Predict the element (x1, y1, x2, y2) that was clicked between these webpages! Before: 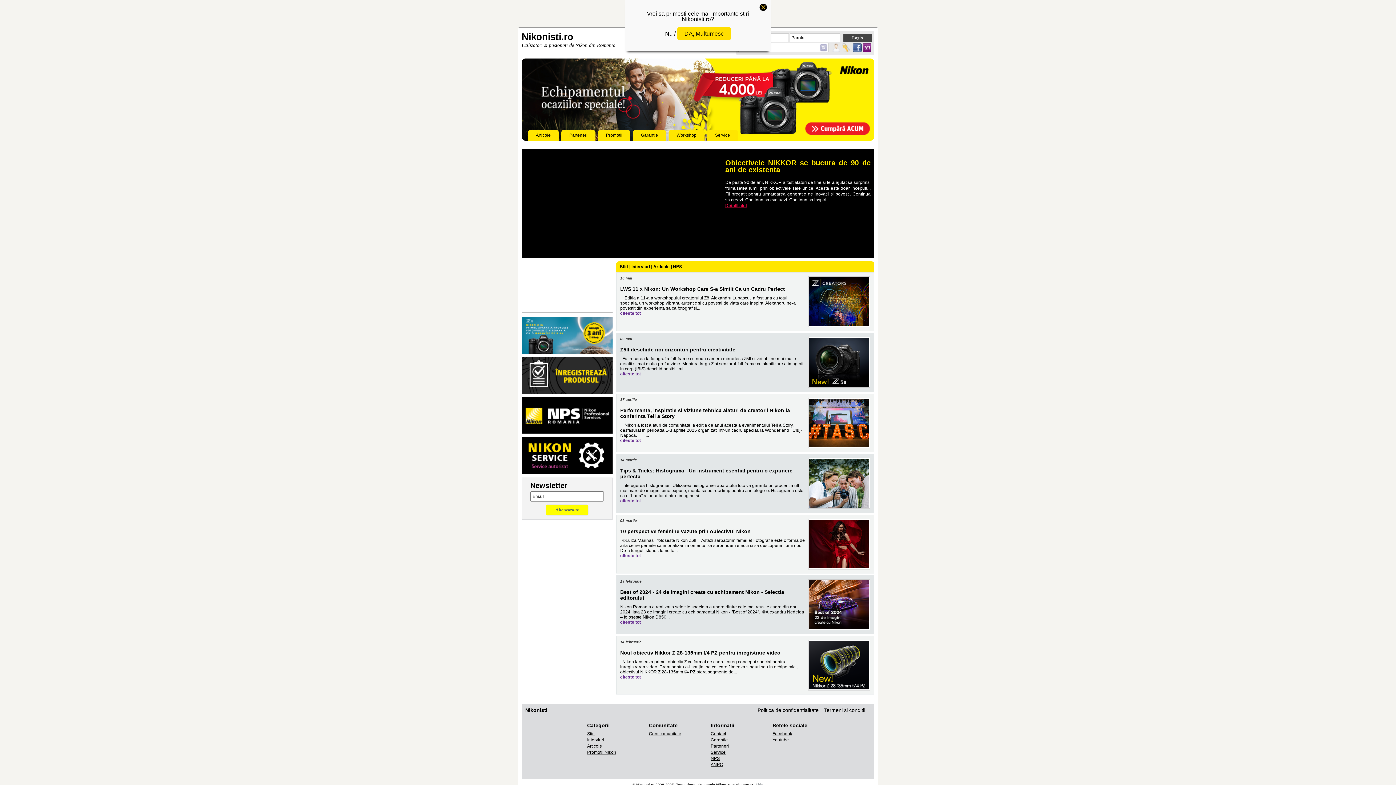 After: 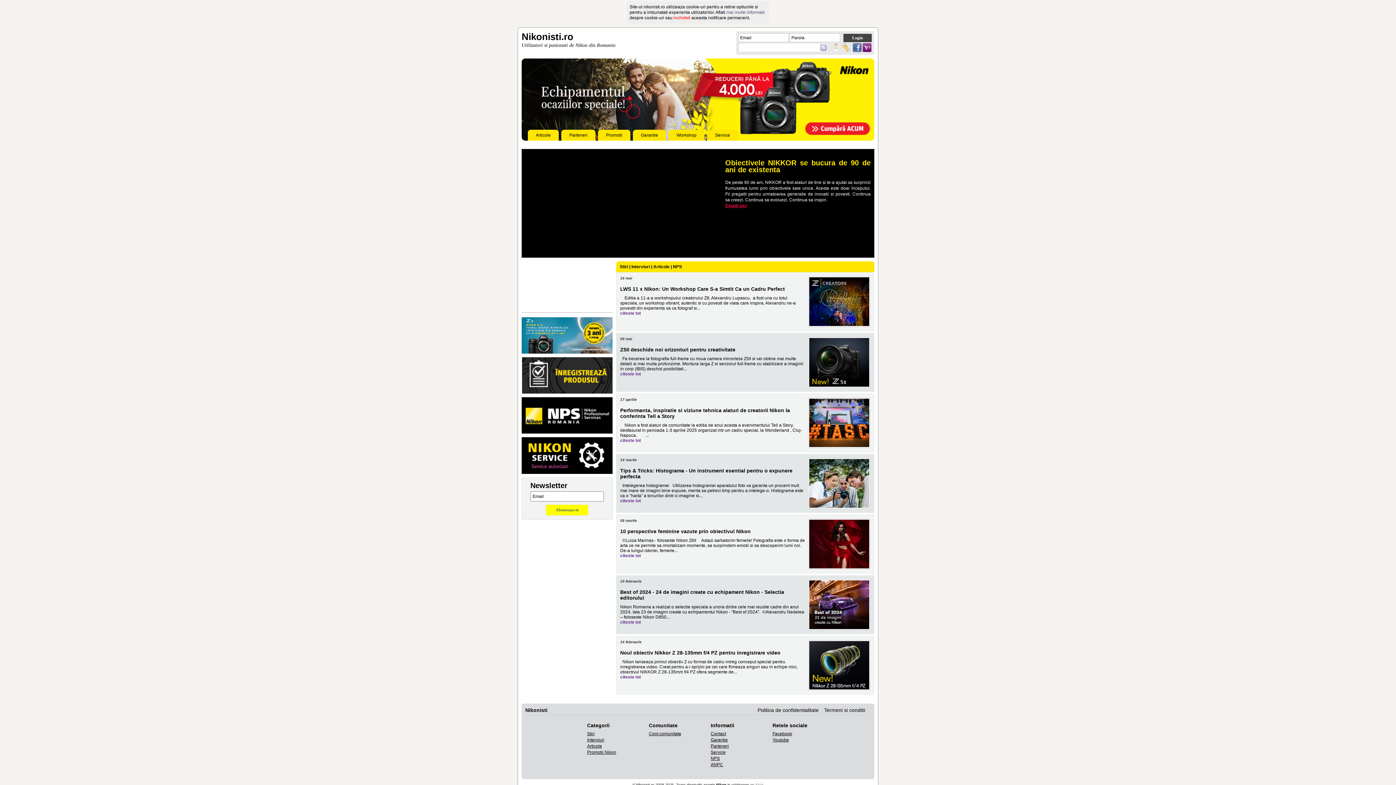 Action: bbox: (665, 30, 672, 36) label: Nu